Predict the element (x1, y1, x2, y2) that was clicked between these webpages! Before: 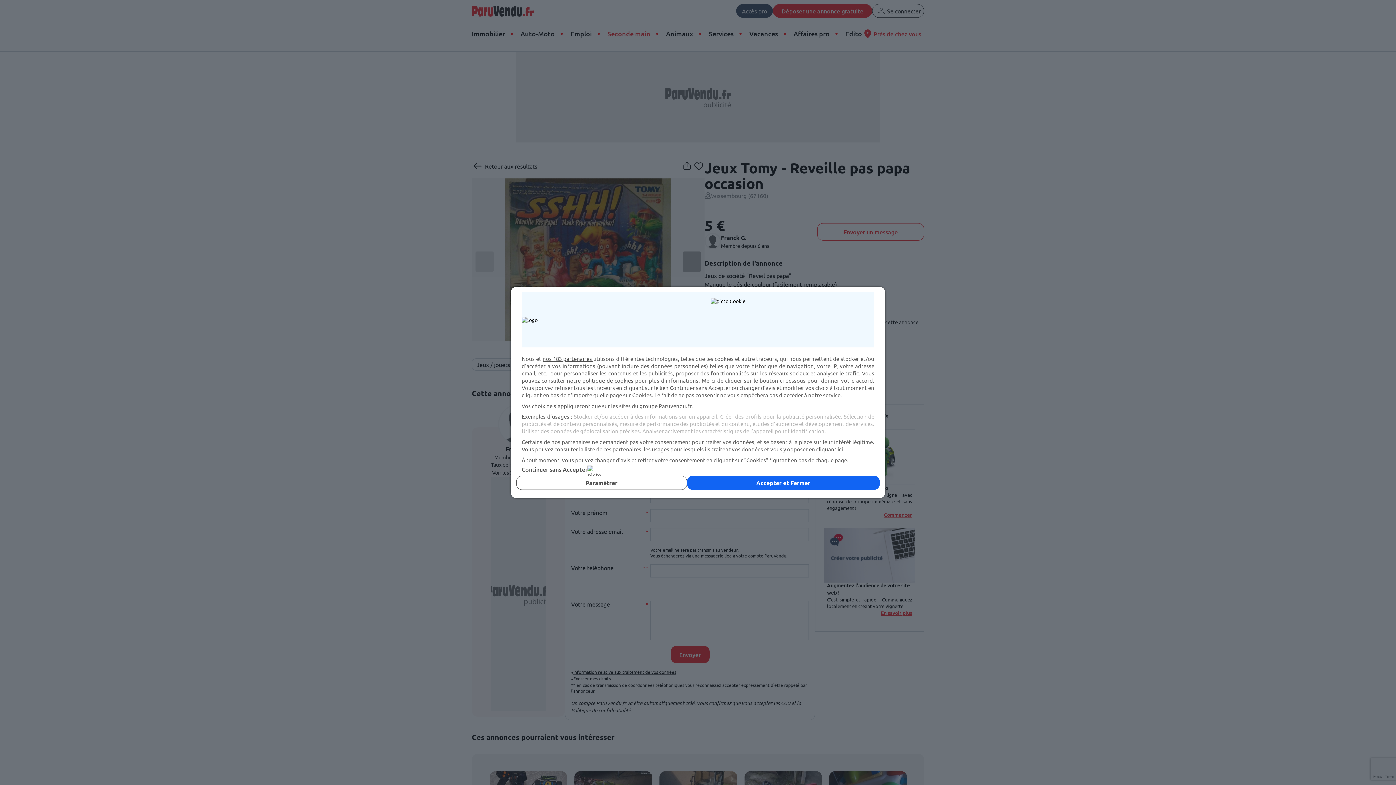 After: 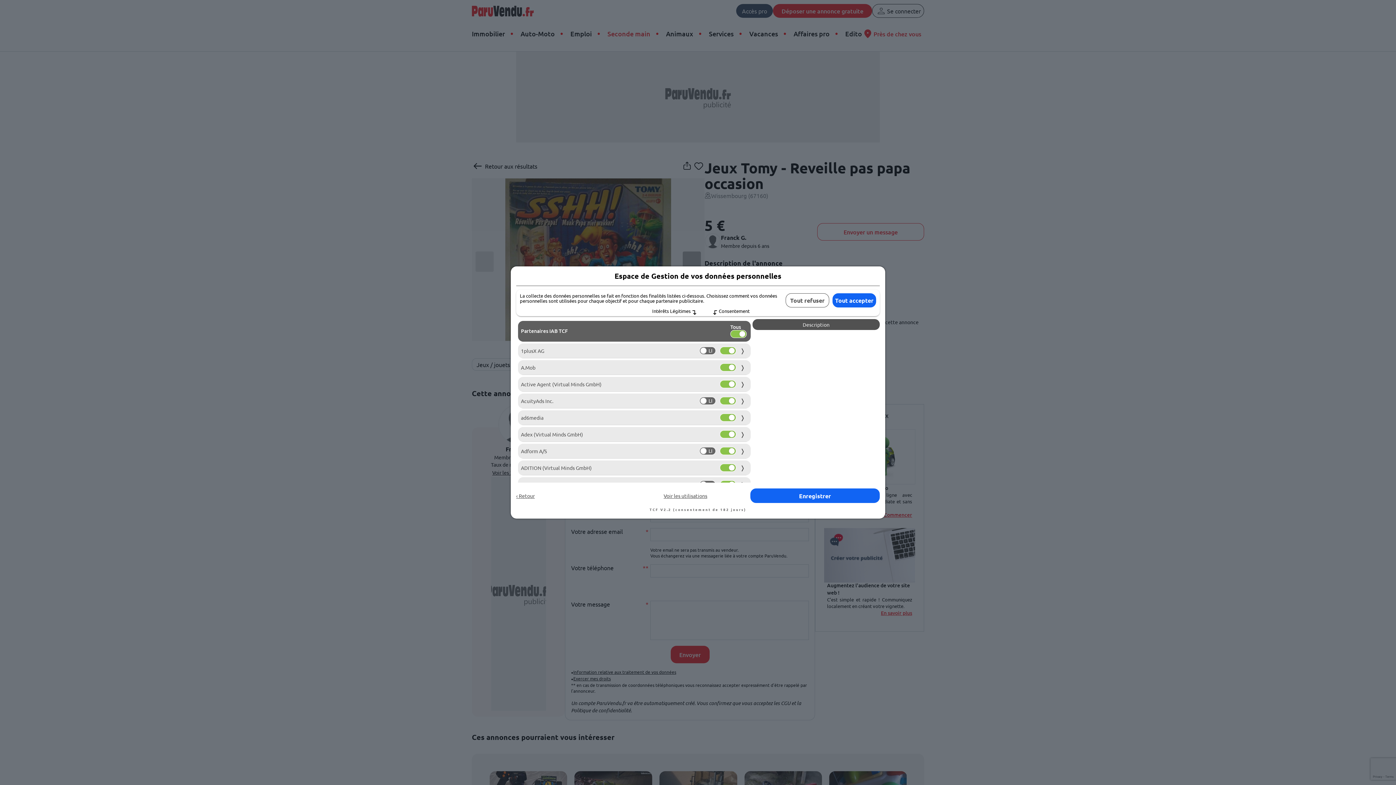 Action: bbox: (542, 355, 593, 362) label: nos 183 partenaires 